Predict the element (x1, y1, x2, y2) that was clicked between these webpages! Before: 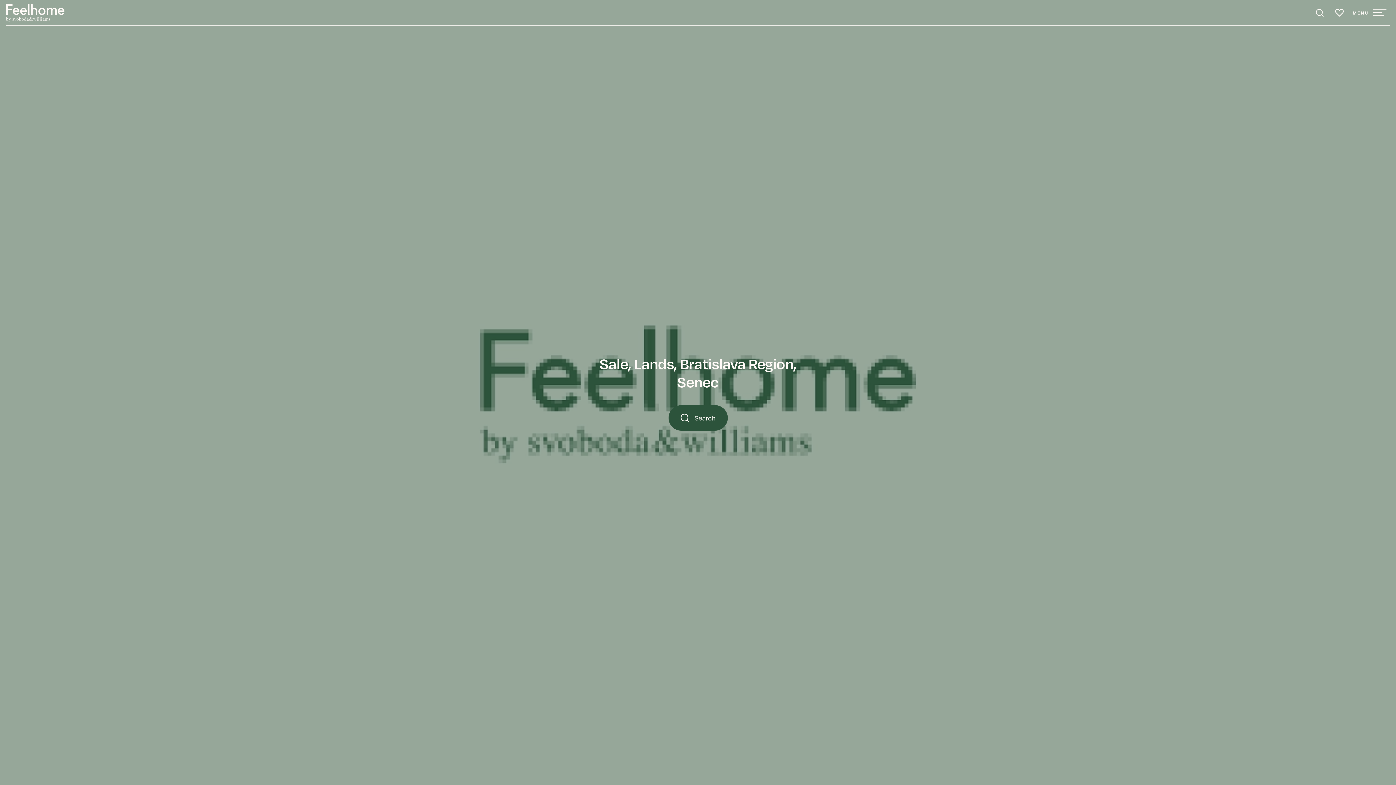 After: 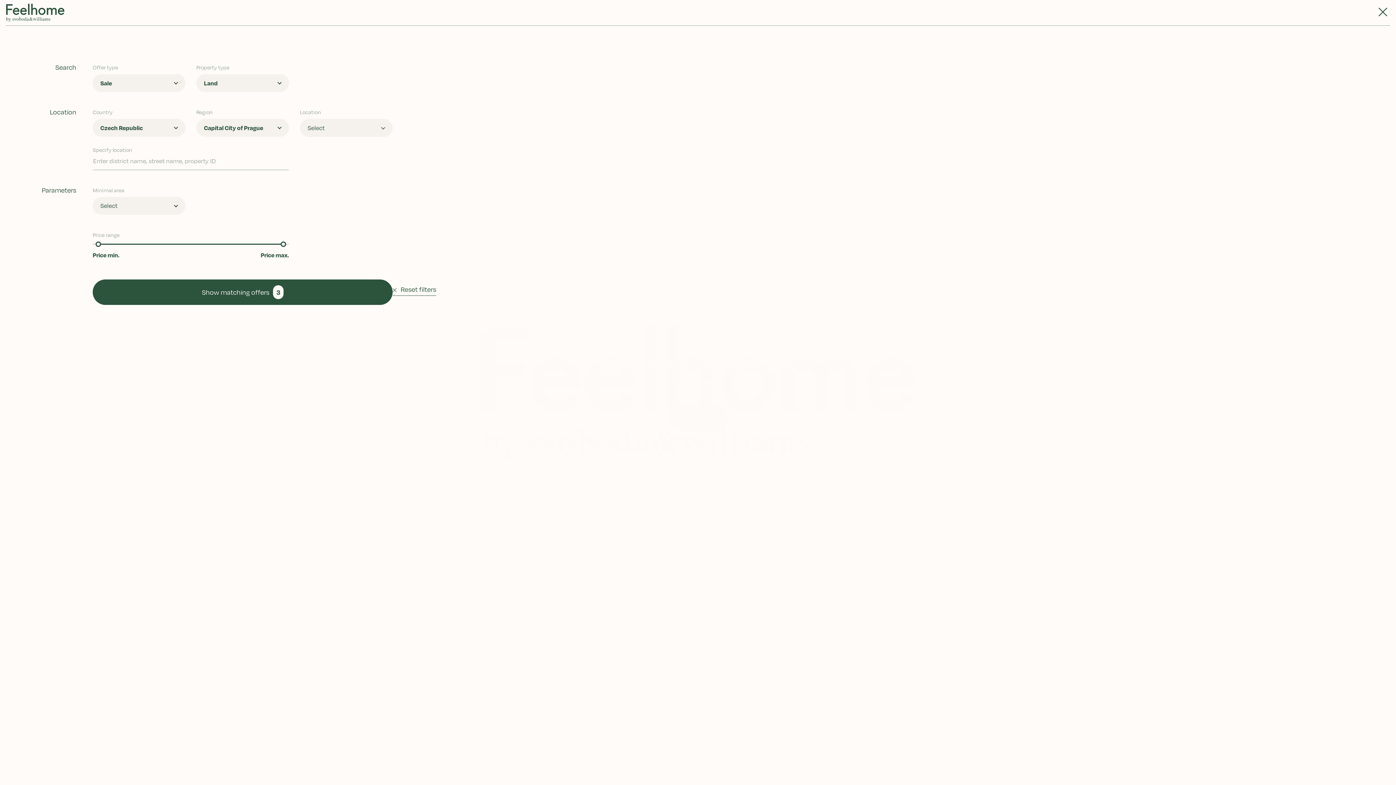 Action: bbox: (668, 405, 727, 430) label: Search